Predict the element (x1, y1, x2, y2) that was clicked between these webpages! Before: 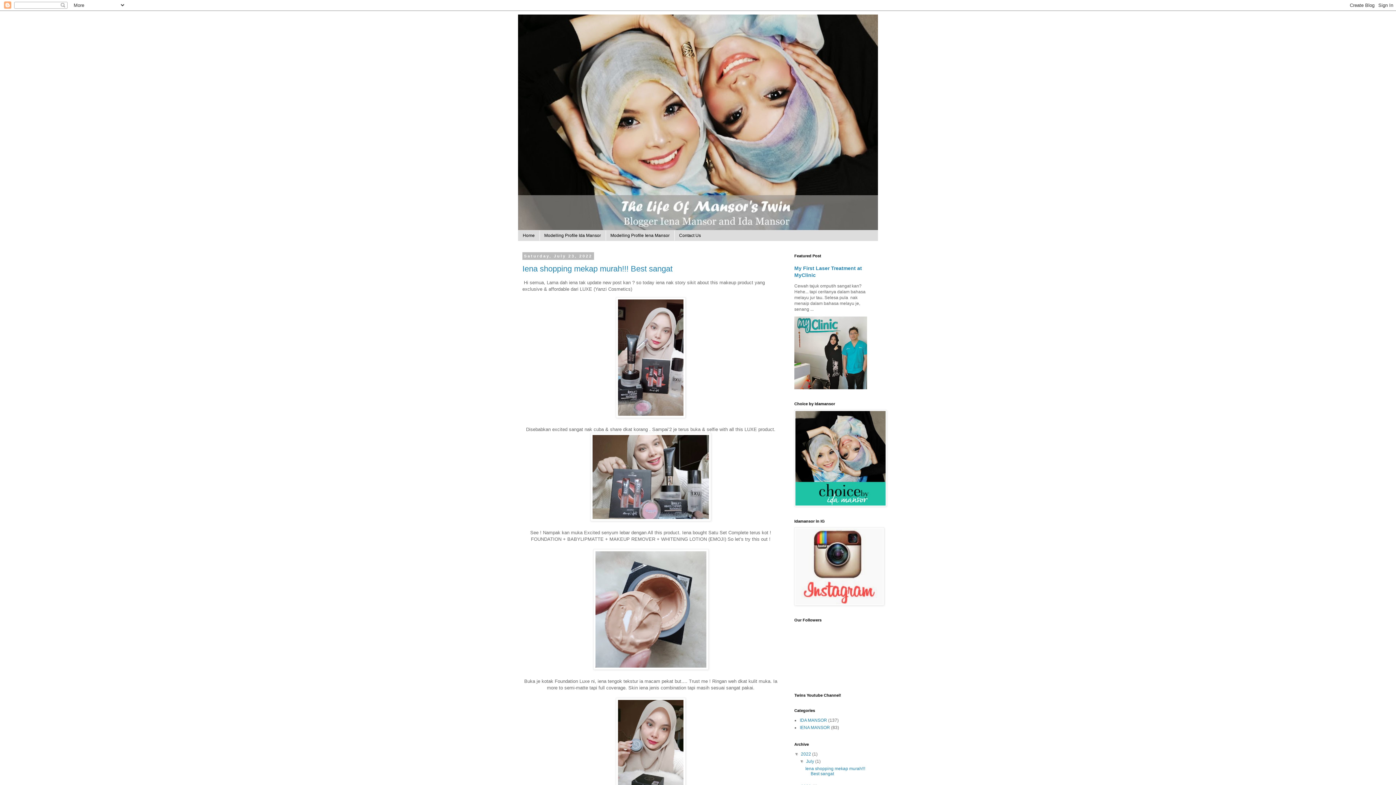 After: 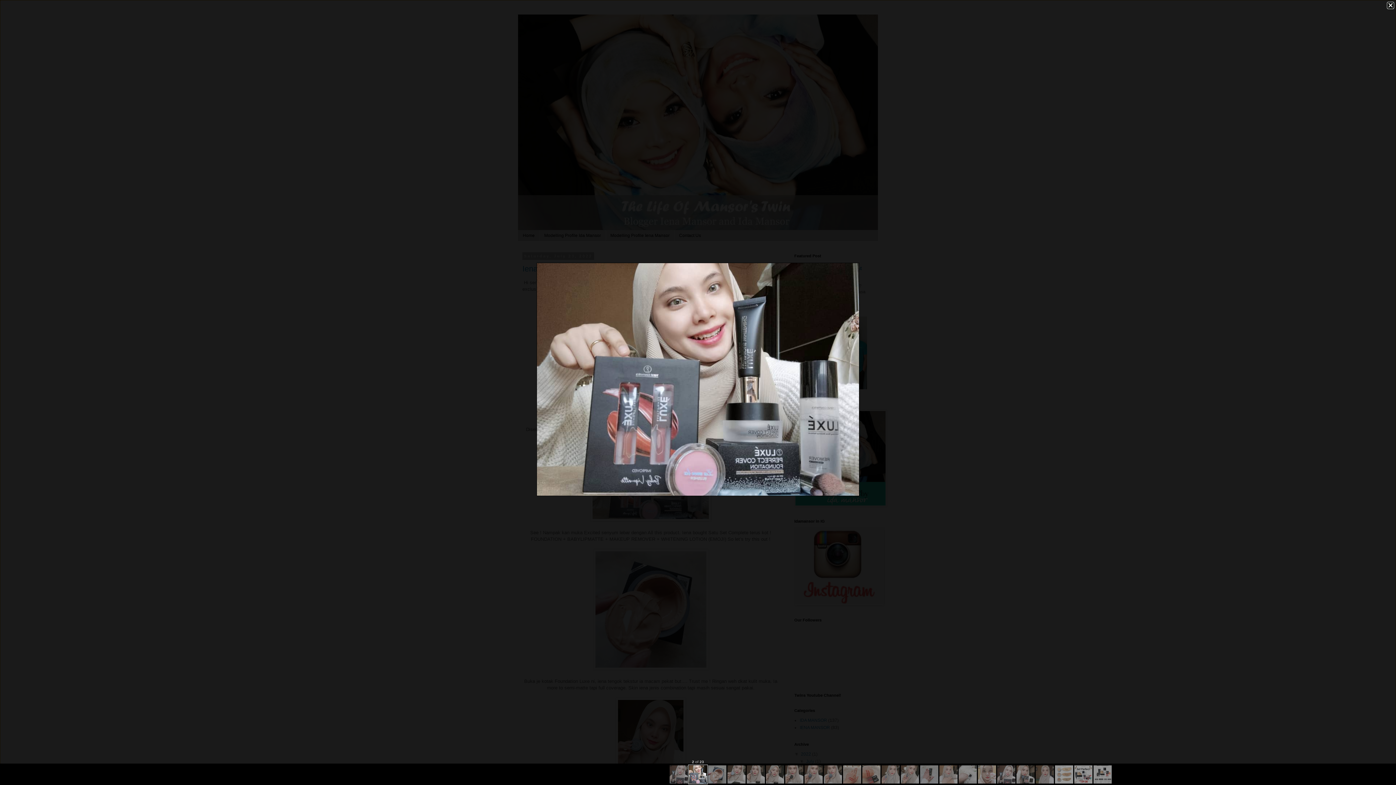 Action: bbox: (590, 517, 711, 522)